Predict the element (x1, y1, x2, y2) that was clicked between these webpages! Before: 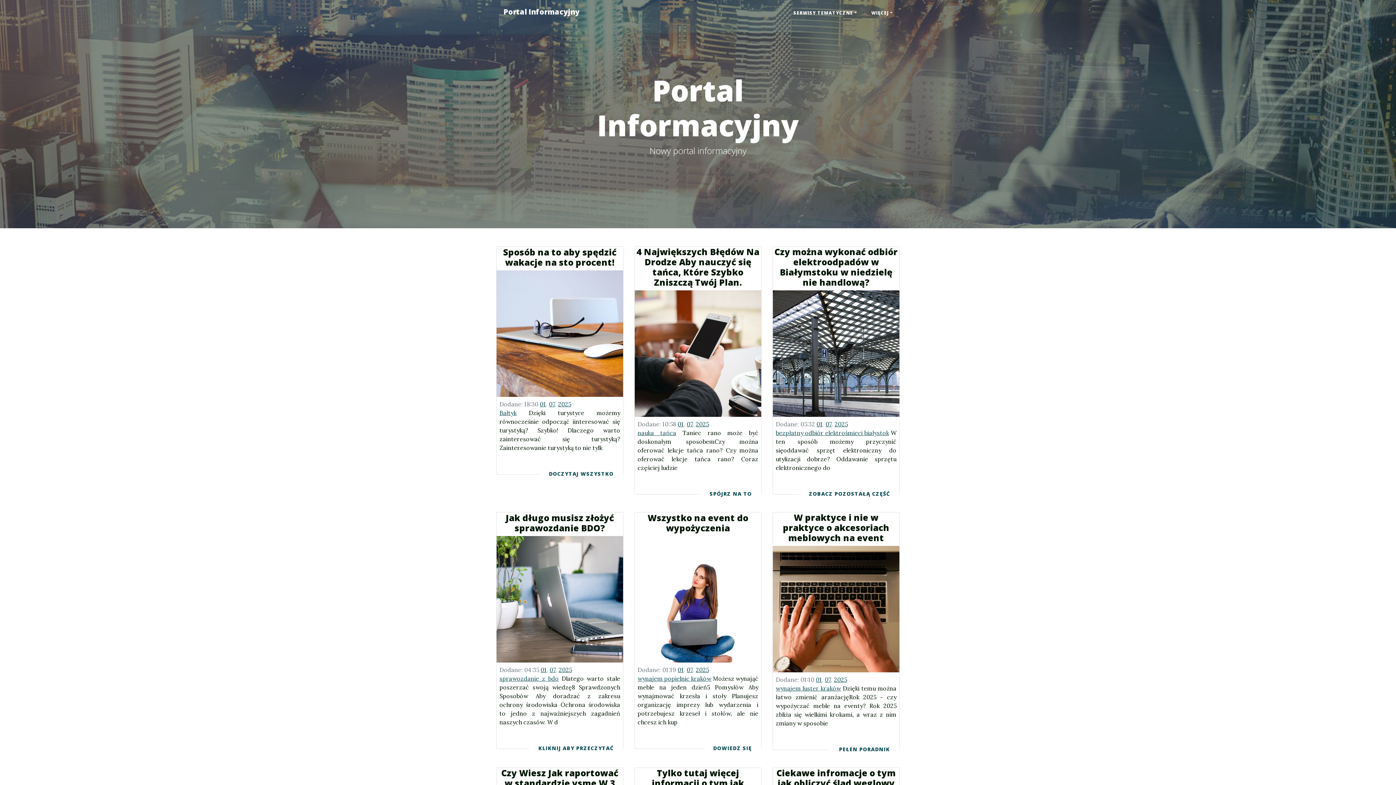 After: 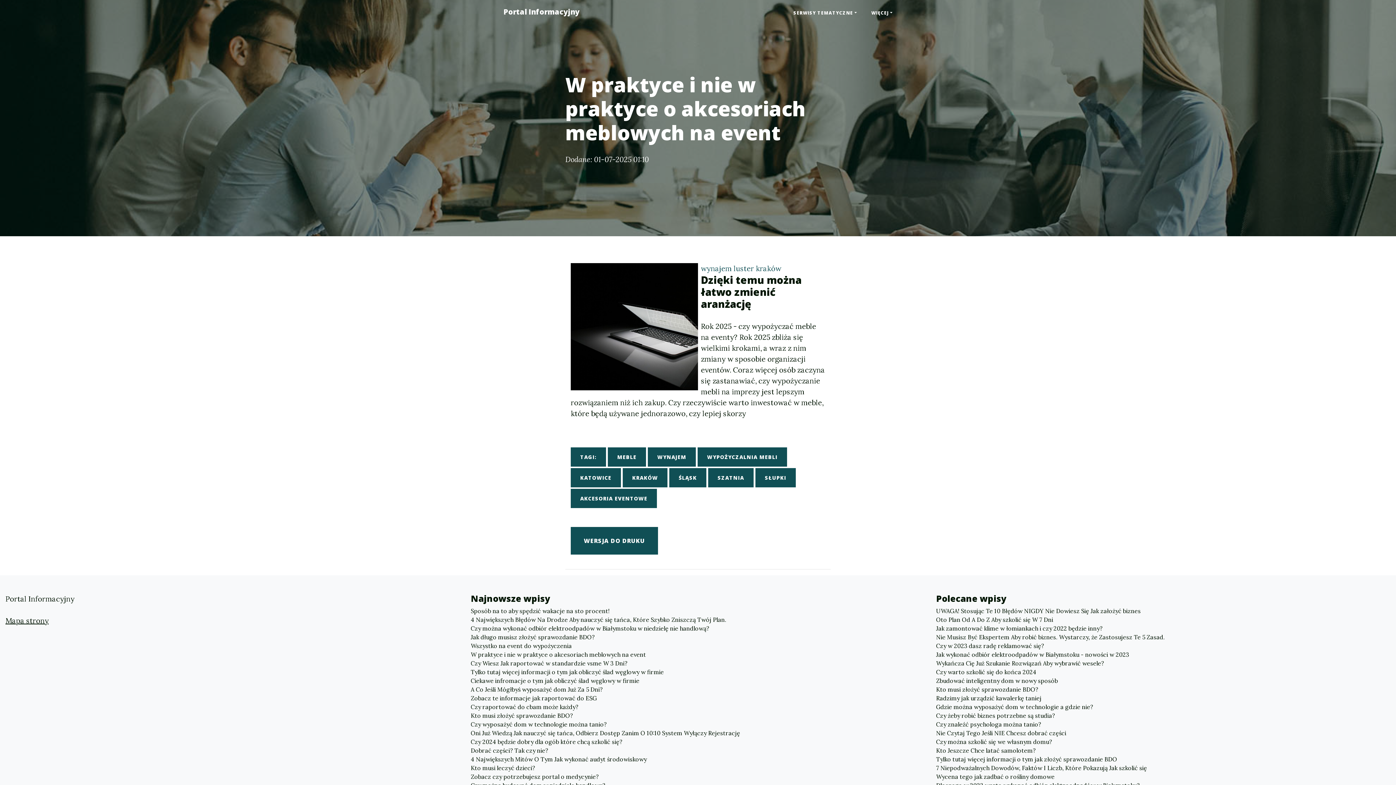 Action: bbox: (773, 604, 899, 613)